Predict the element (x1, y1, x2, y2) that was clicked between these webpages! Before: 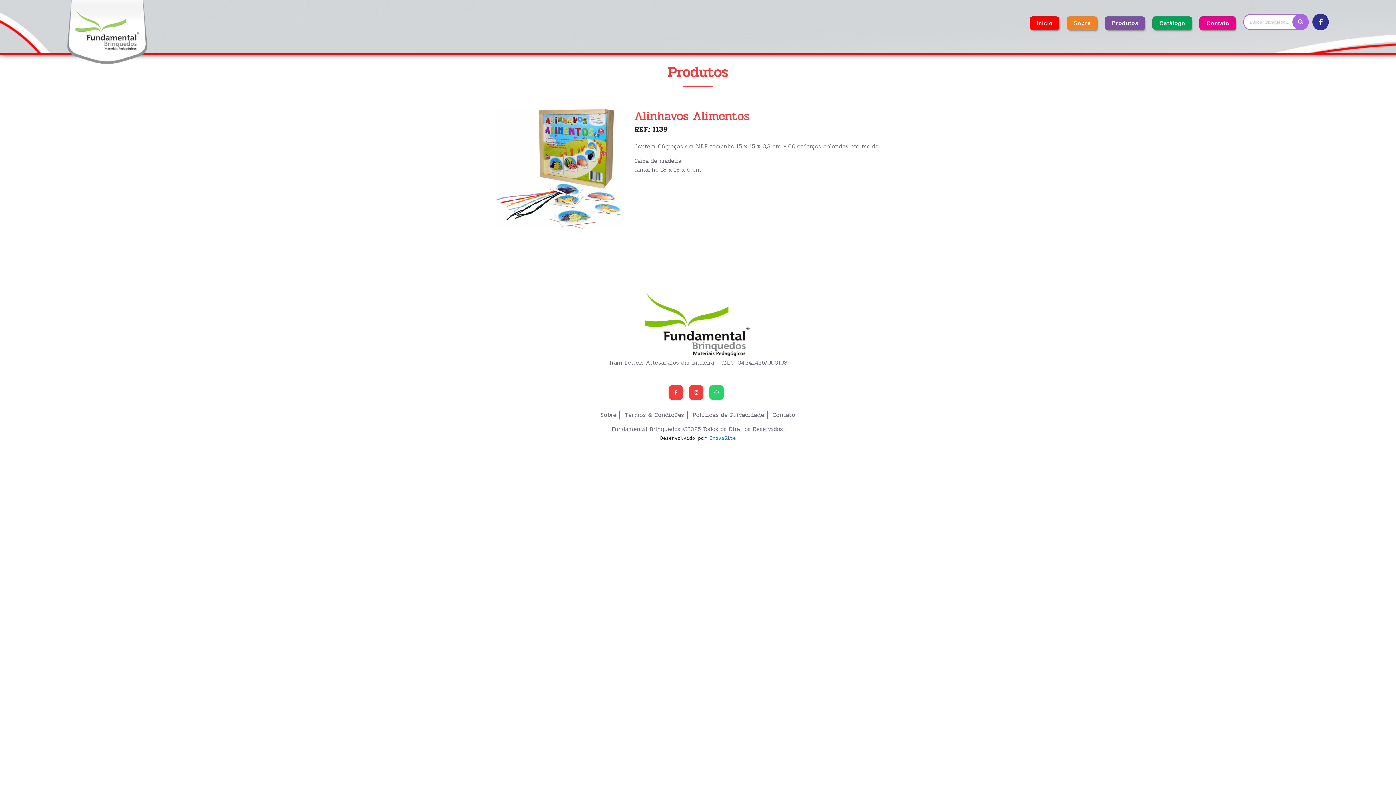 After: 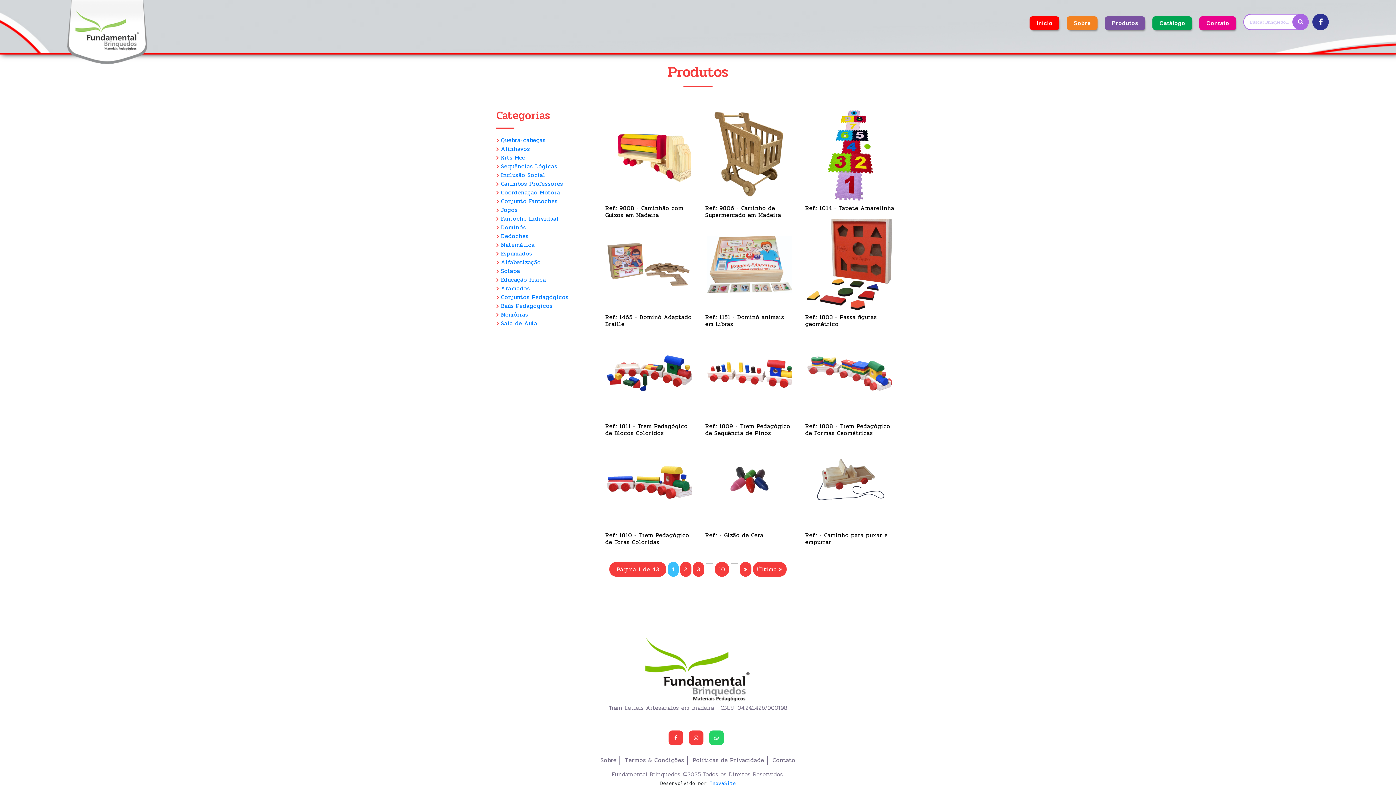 Action: bbox: (1105, 16, 1145, 30) label: Produtos